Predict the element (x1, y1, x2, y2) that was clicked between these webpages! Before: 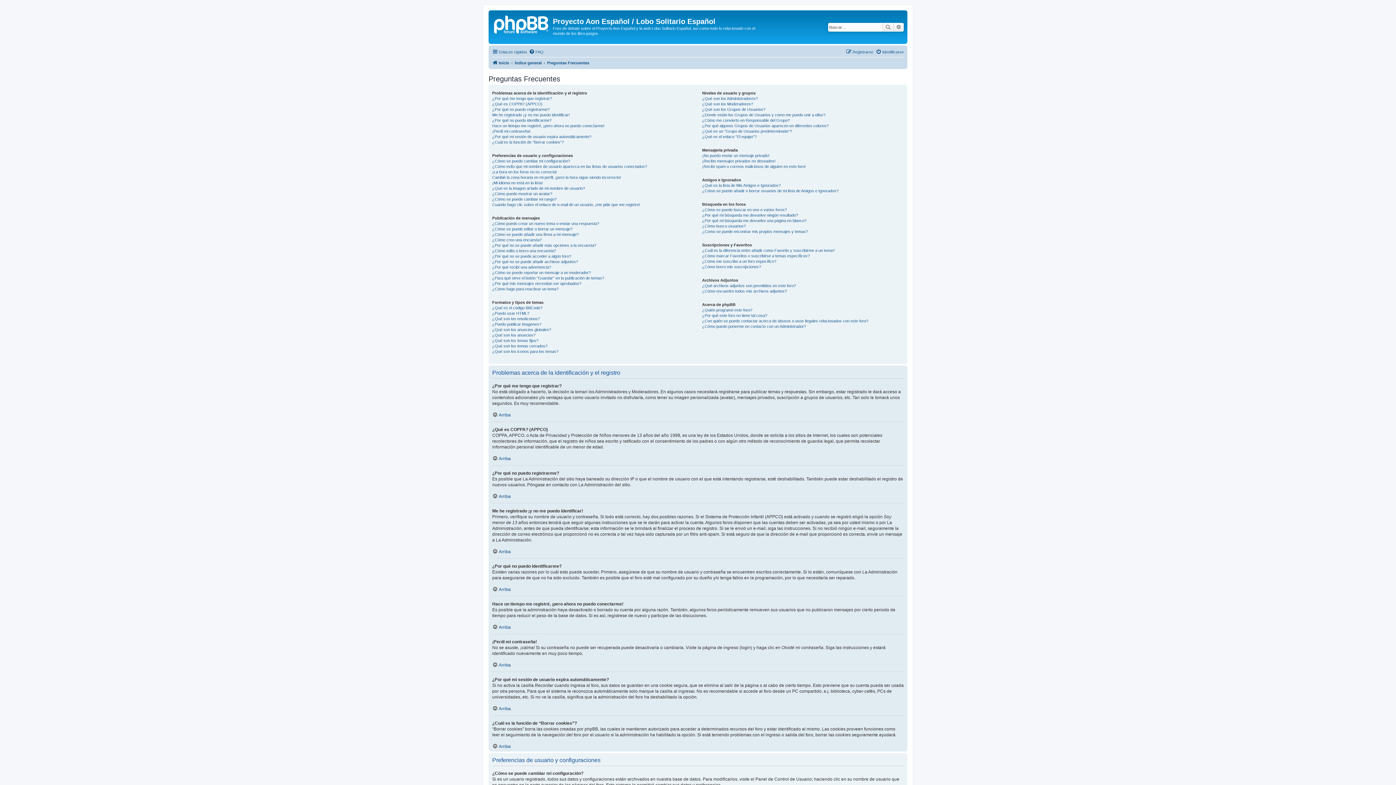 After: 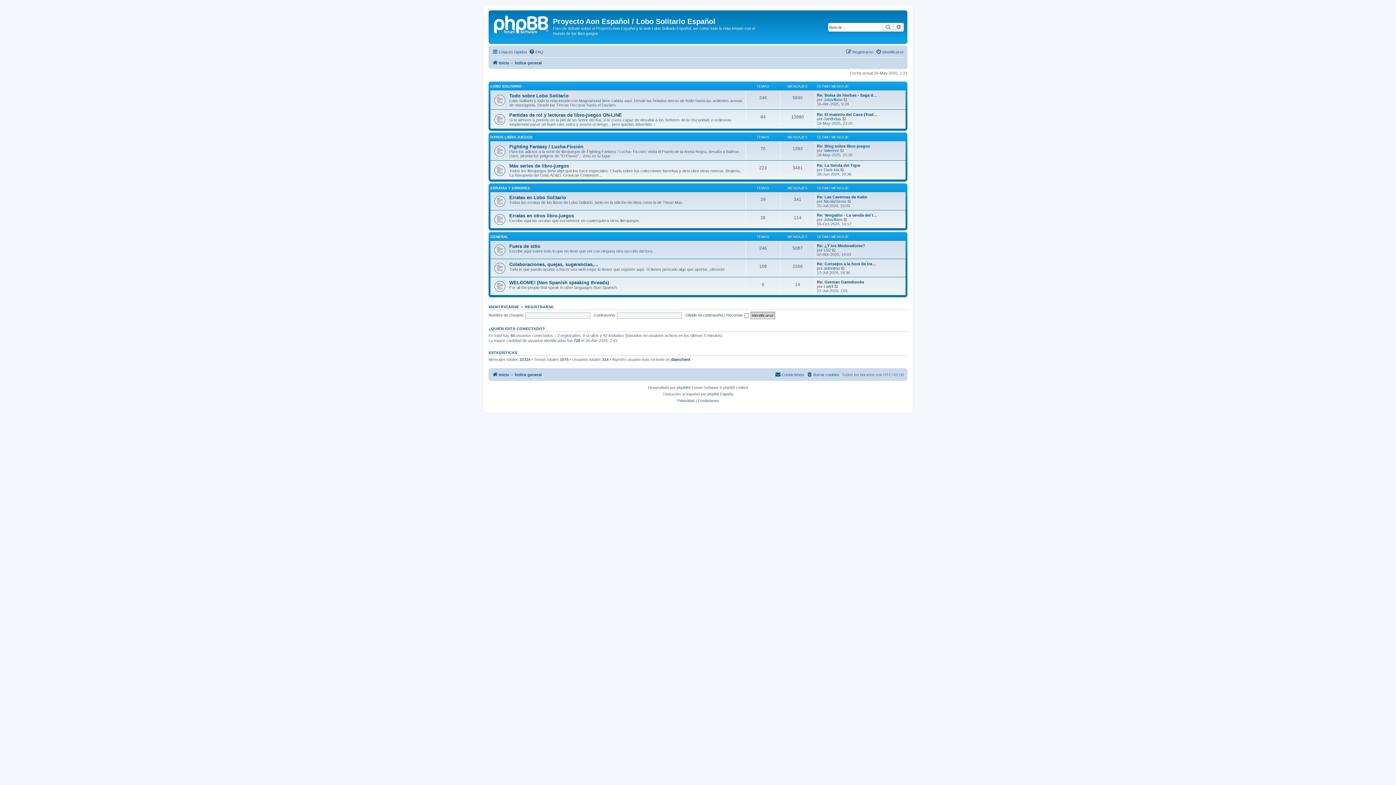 Action: bbox: (514, 58, 541, 67) label: Índice general